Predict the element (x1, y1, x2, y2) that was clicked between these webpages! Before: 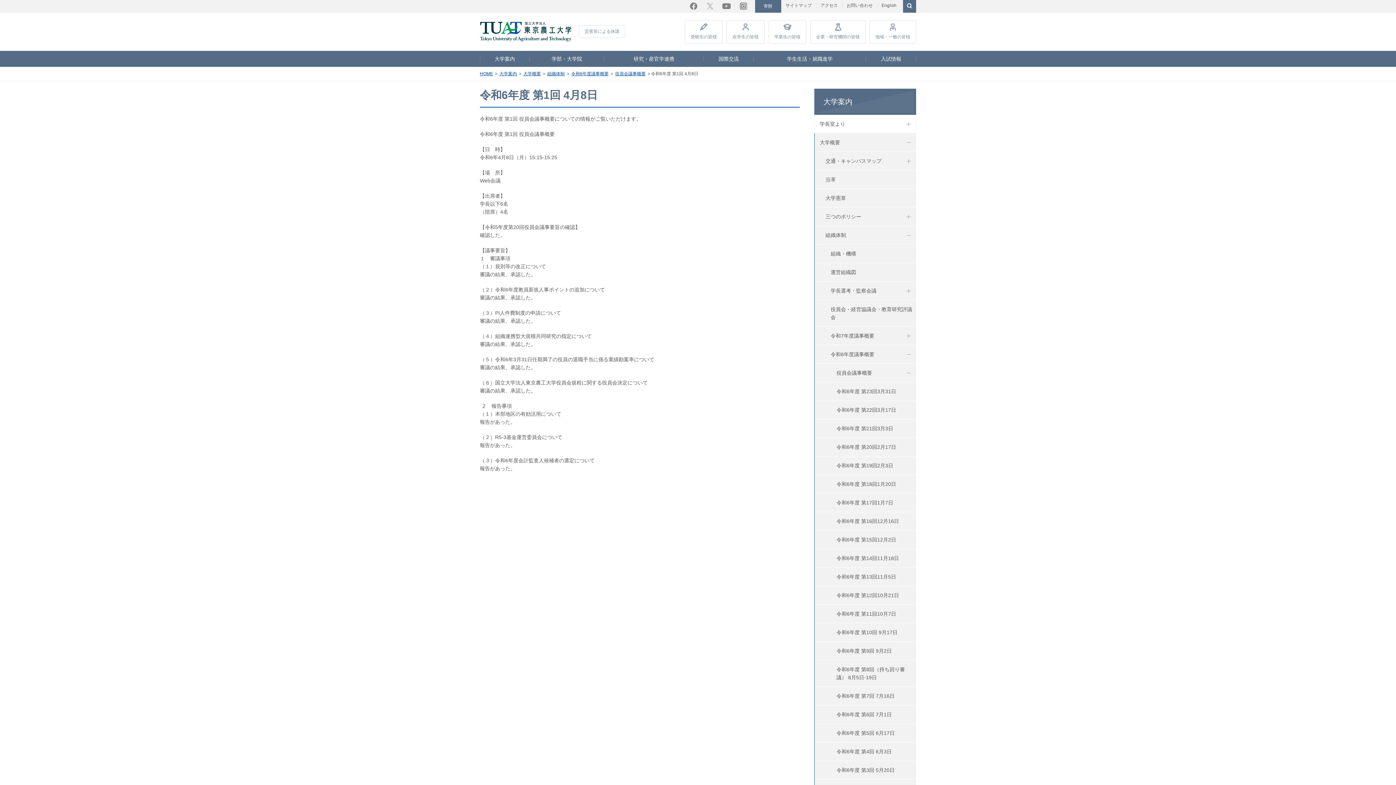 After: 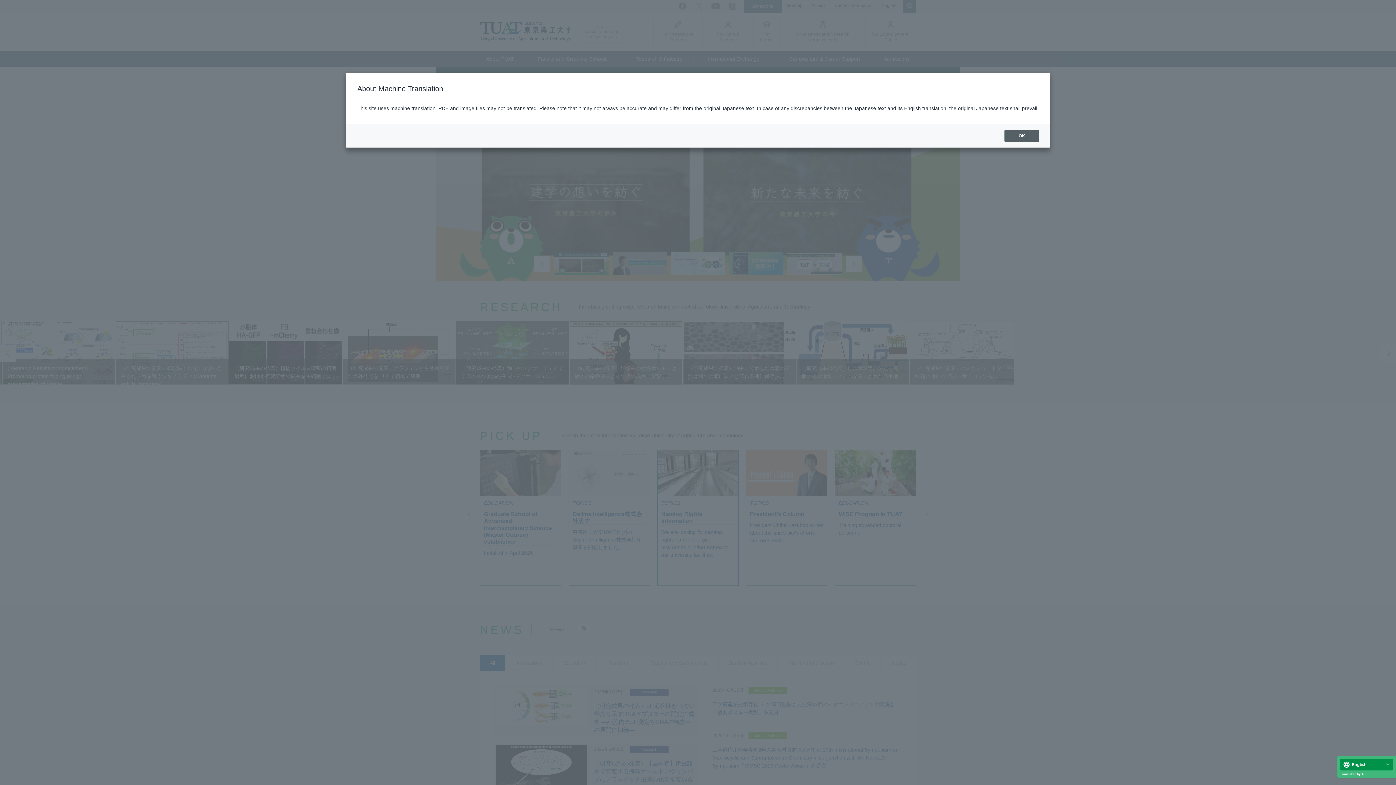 Action: label: HOME bbox: (480, 71, 493, 76)